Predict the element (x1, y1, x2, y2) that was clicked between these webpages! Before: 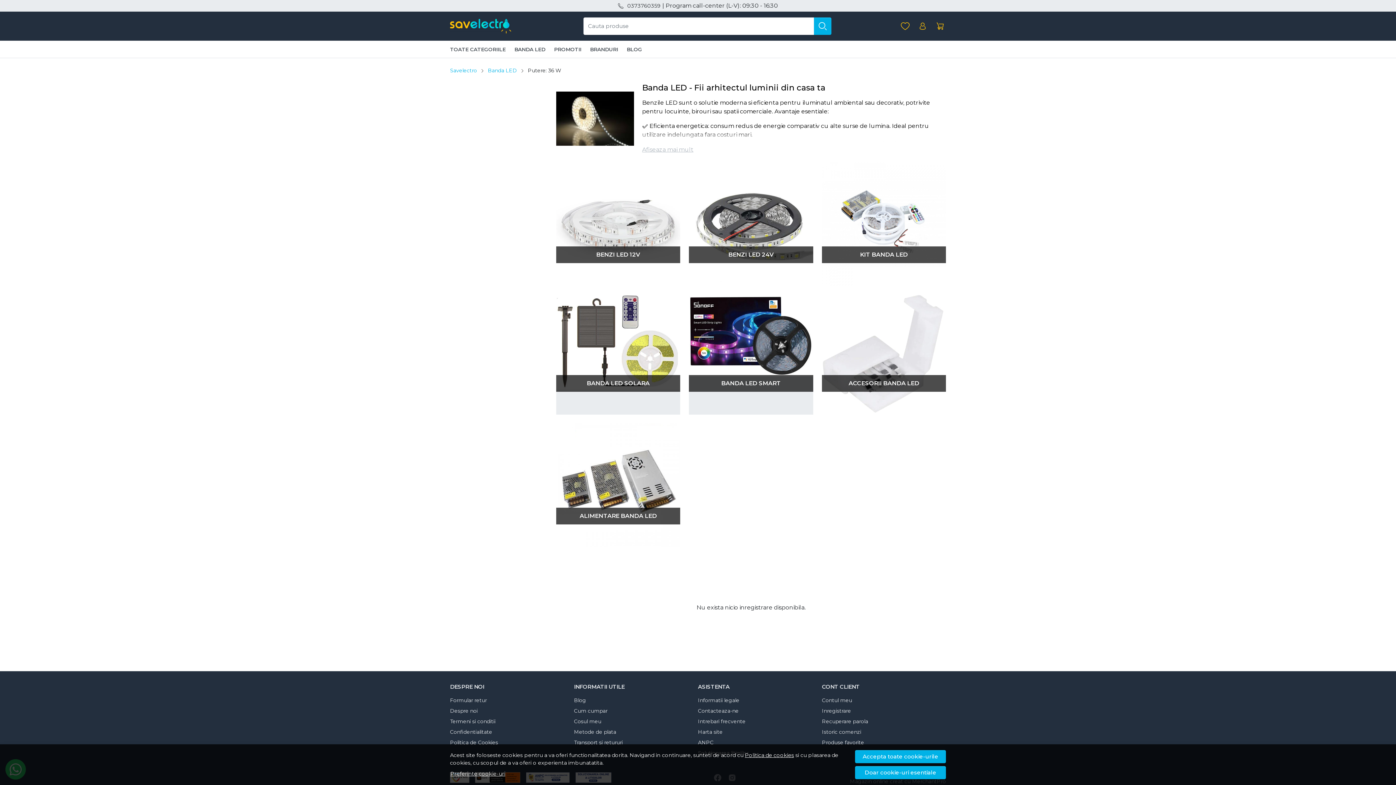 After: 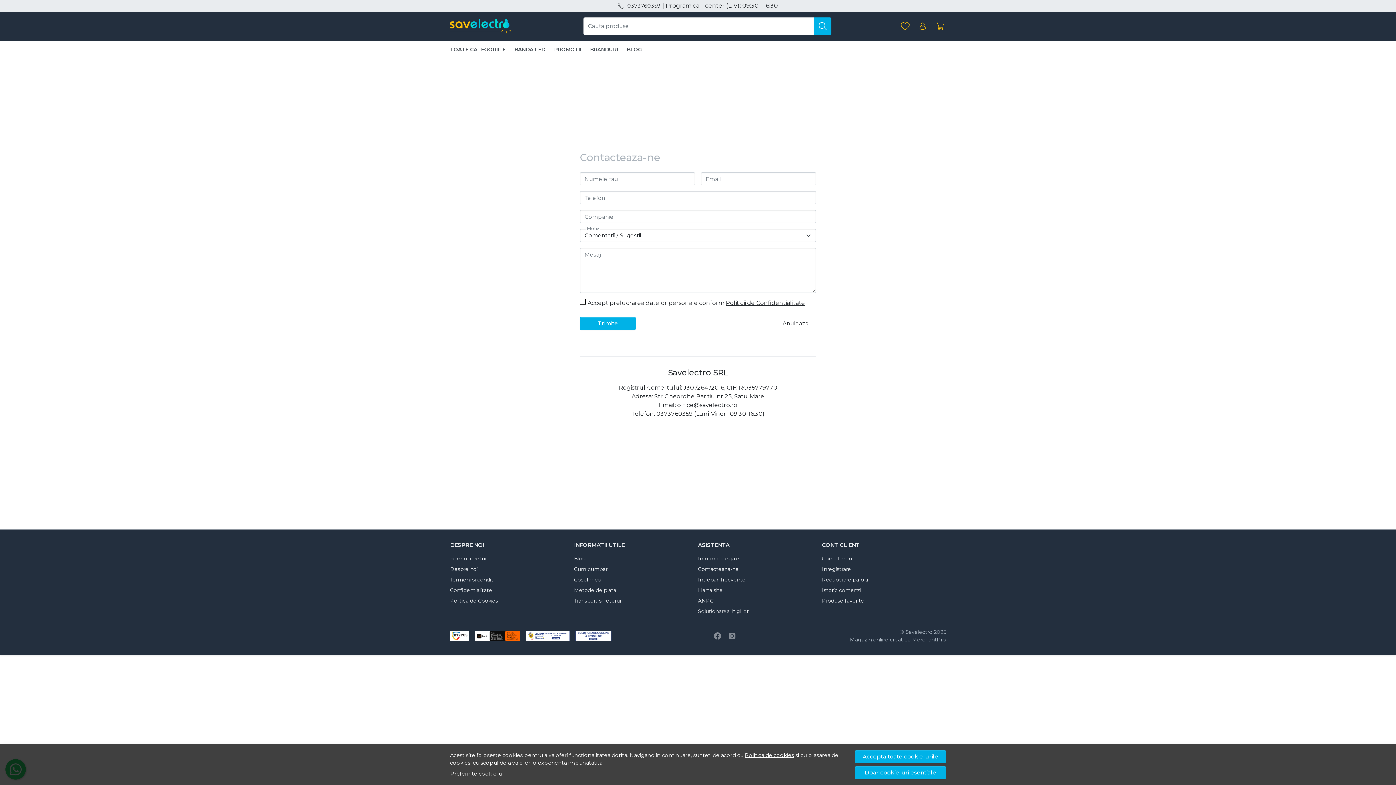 Action: label: Contacteaza-ne bbox: (698, 706, 738, 716)